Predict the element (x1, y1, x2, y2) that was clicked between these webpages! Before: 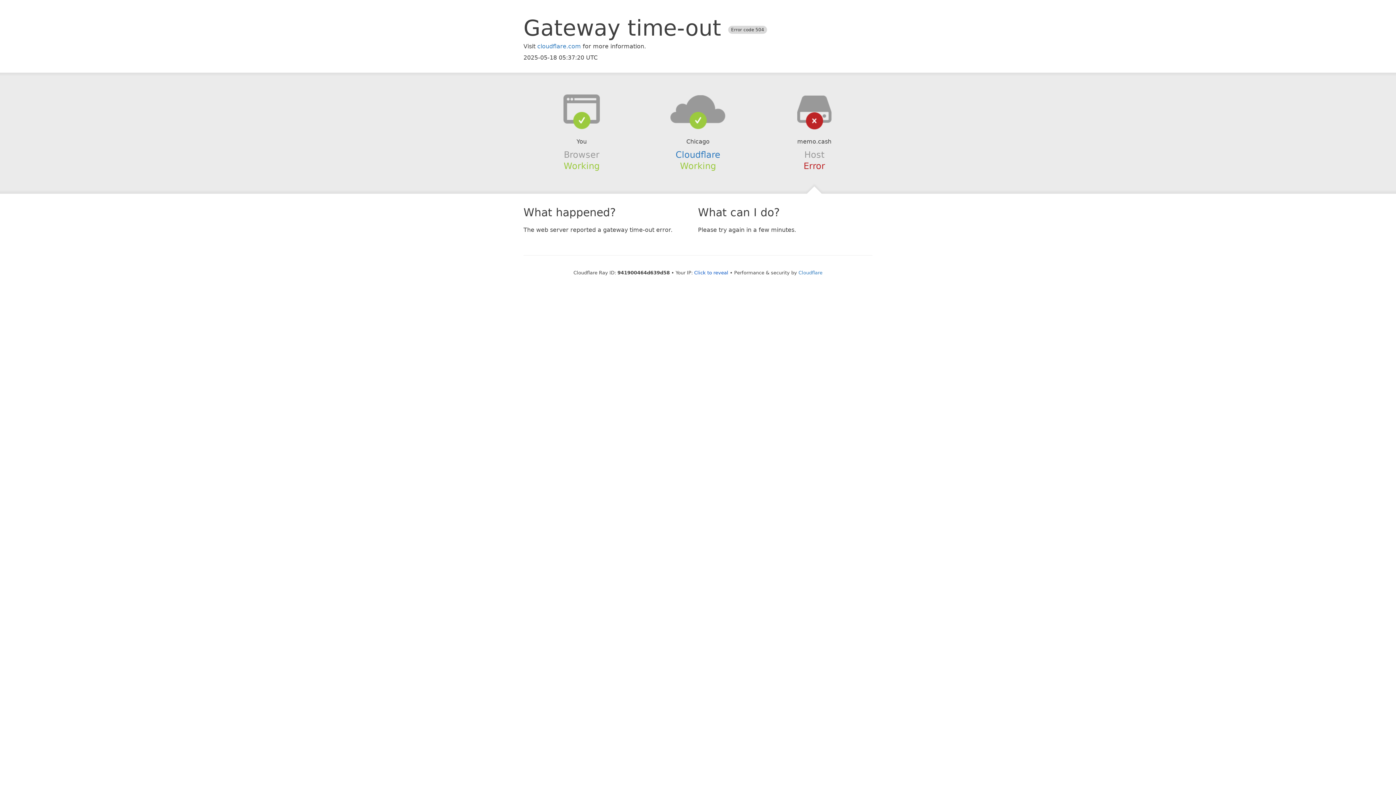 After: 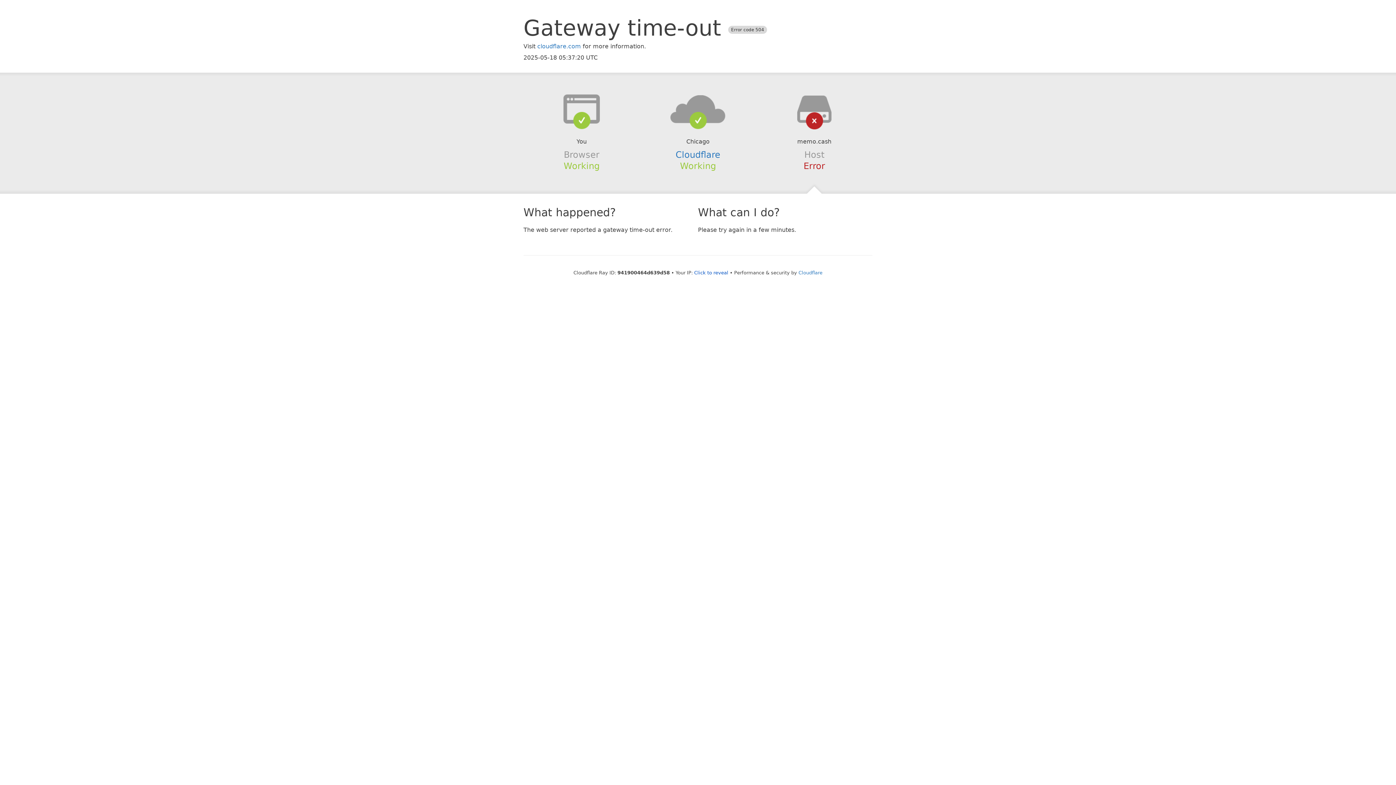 Action: bbox: (639, 94, 756, 123)